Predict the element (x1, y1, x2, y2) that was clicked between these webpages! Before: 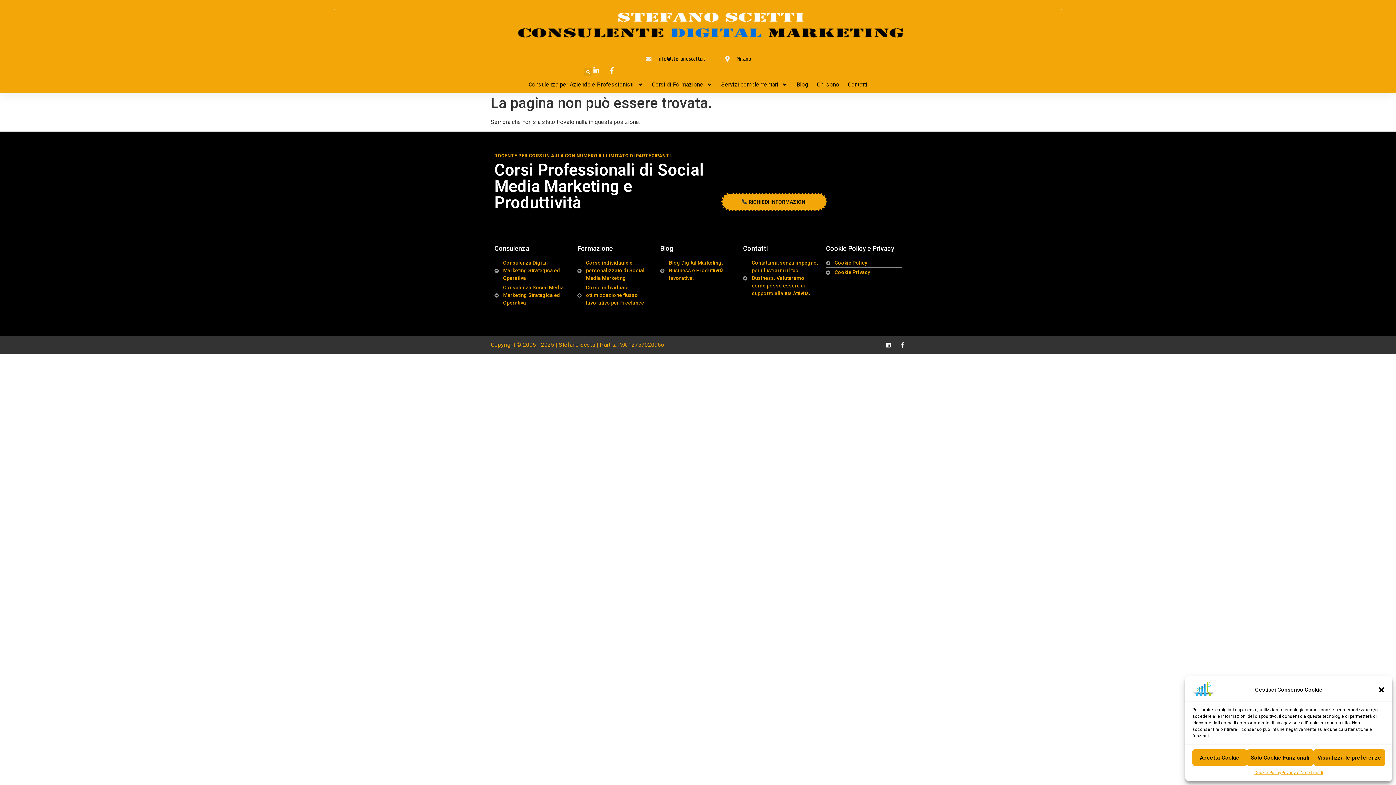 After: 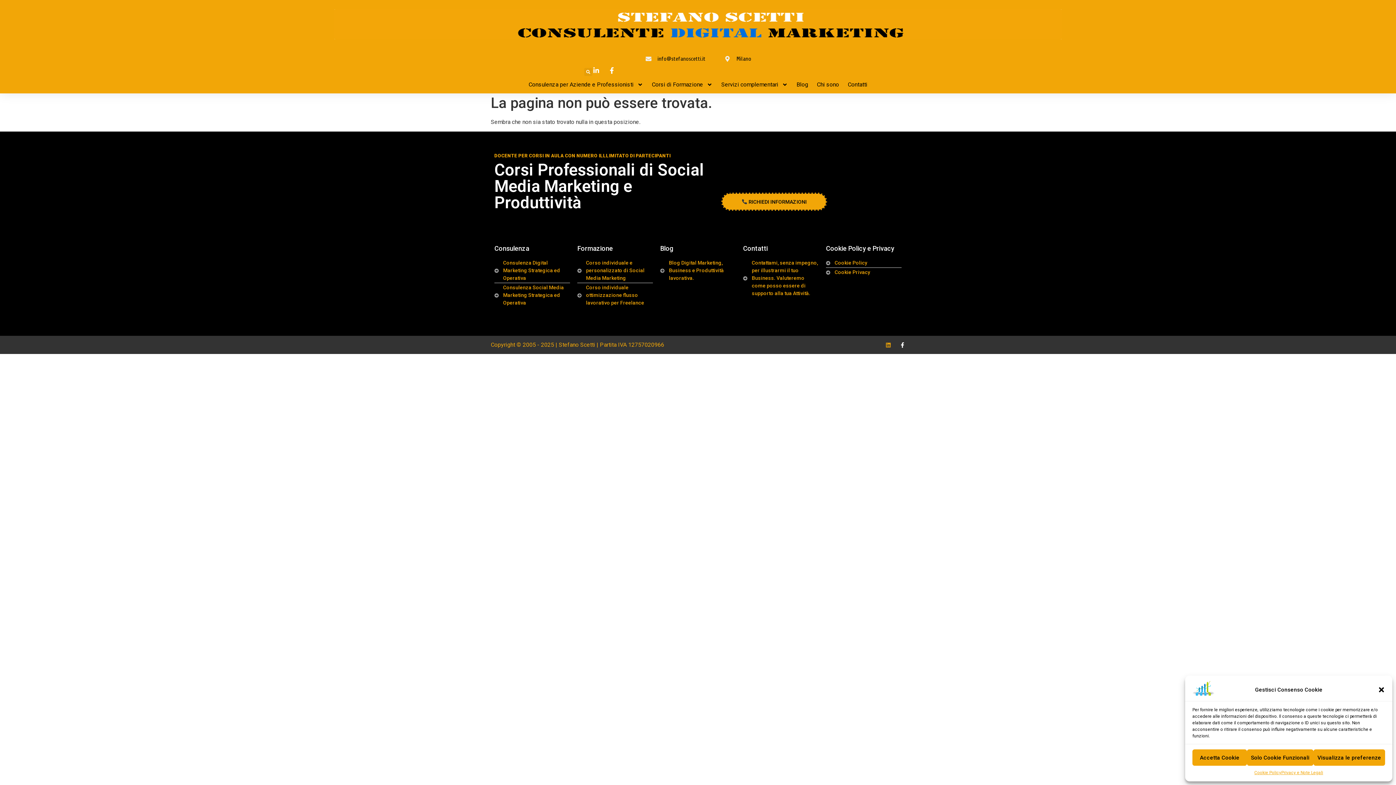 Action: bbox: (885, 342, 891, 347) label: Linkedin